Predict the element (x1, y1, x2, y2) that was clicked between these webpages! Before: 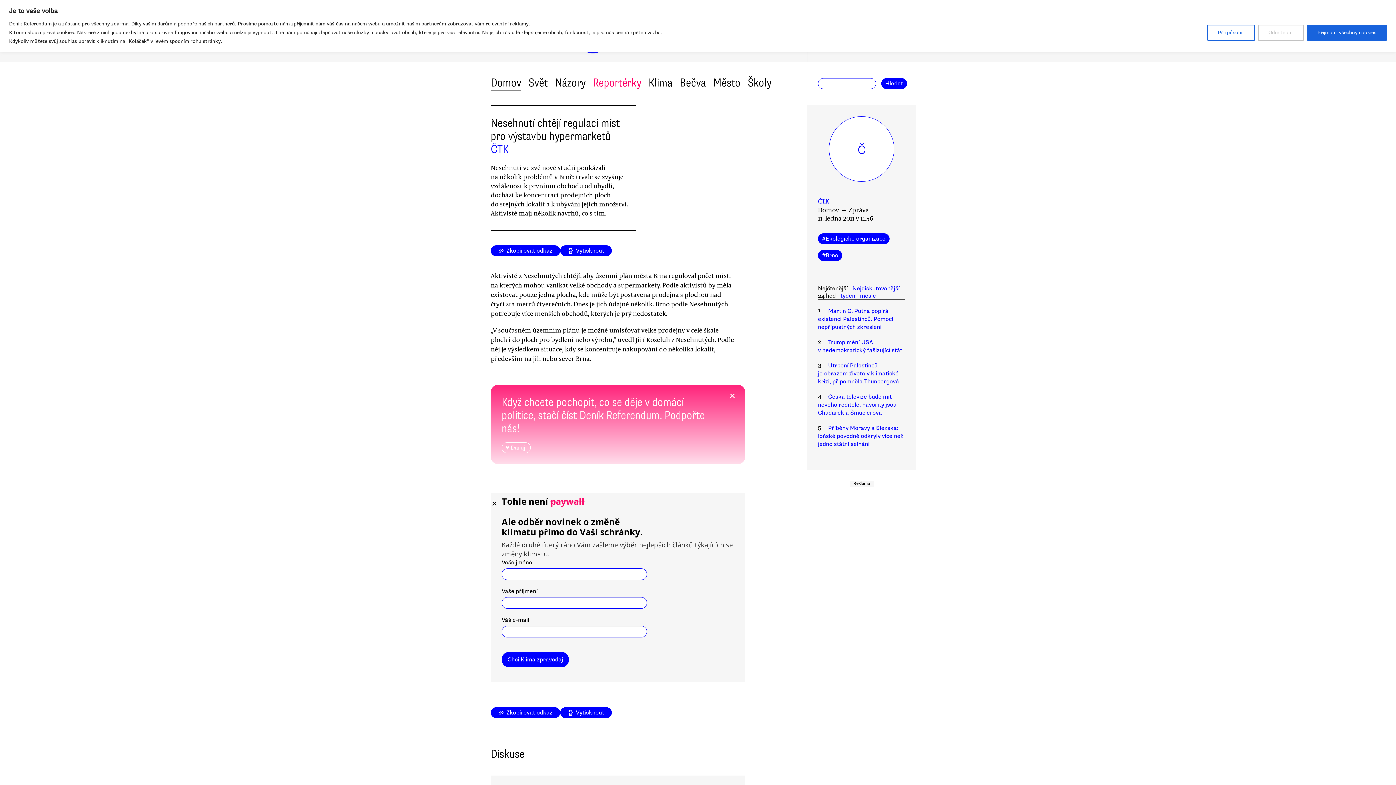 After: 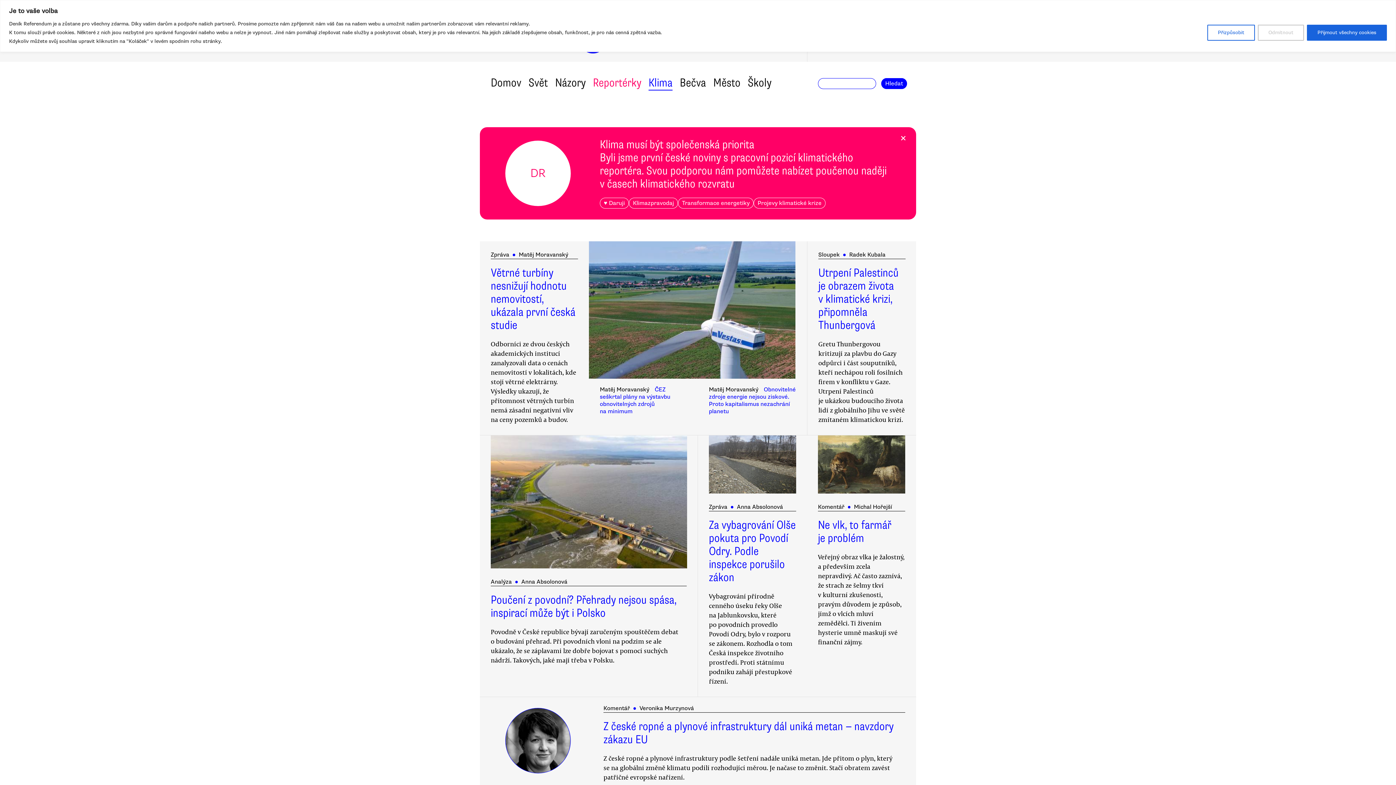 Action: bbox: (648, 75, 672, 89) label: Klima